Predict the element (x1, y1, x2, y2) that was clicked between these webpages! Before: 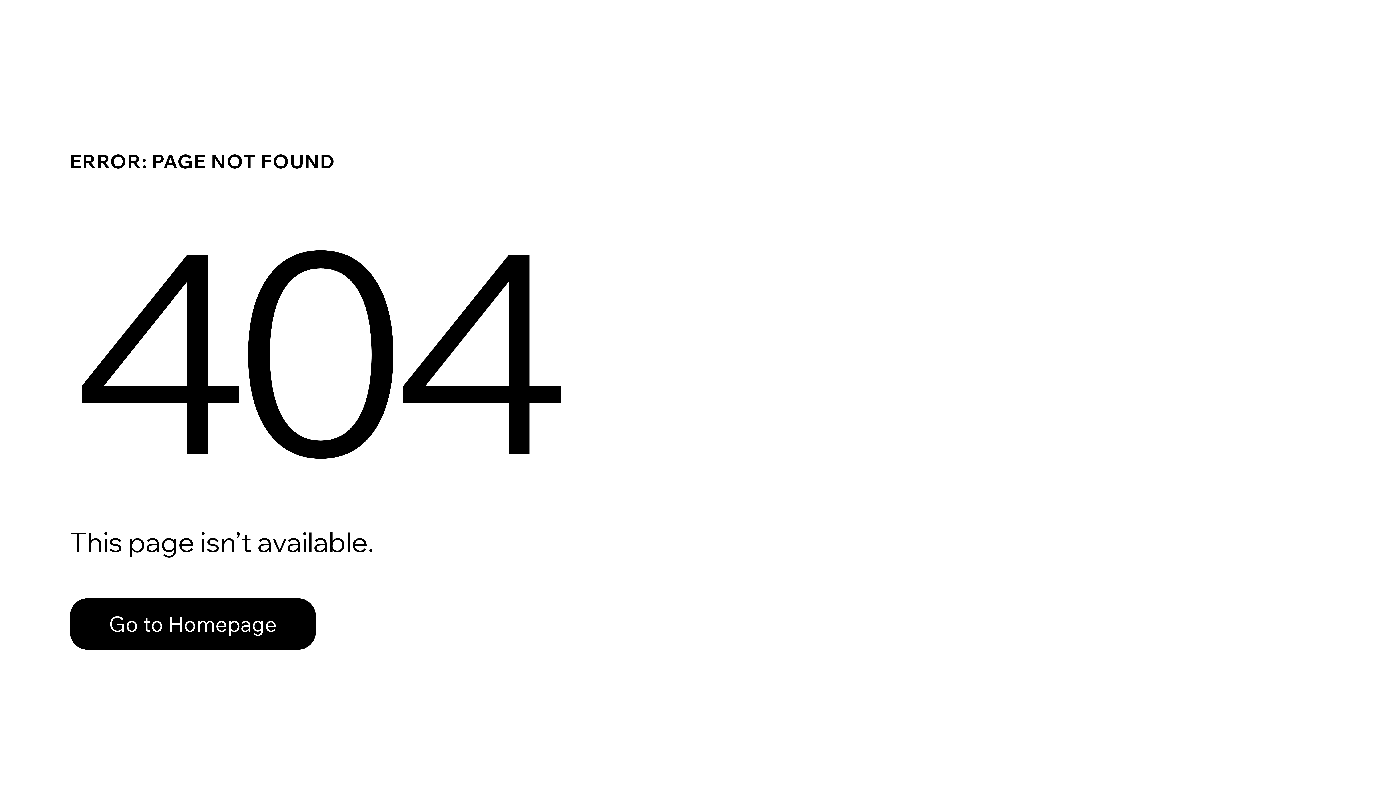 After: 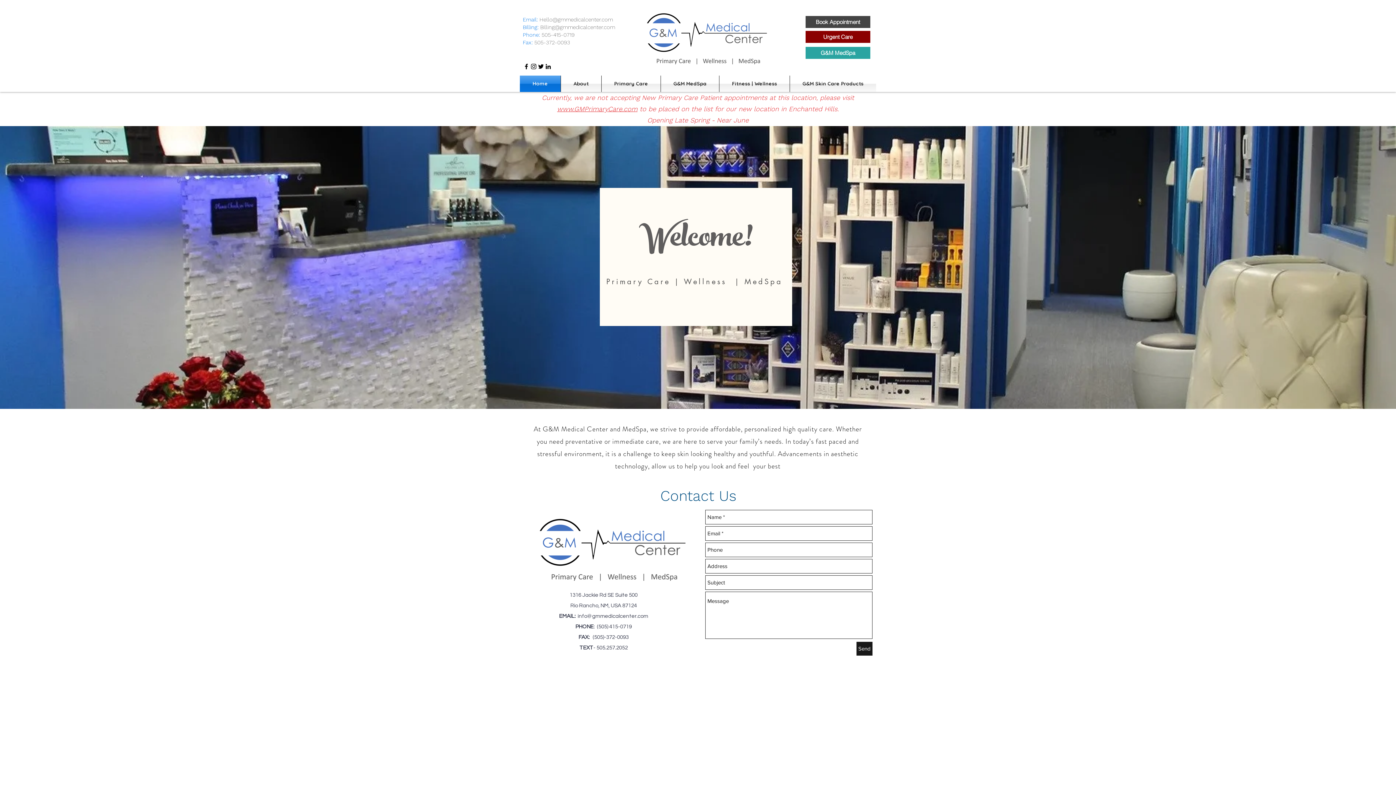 Action: bbox: (69, 582, 768, 659) label: Go to Homepage